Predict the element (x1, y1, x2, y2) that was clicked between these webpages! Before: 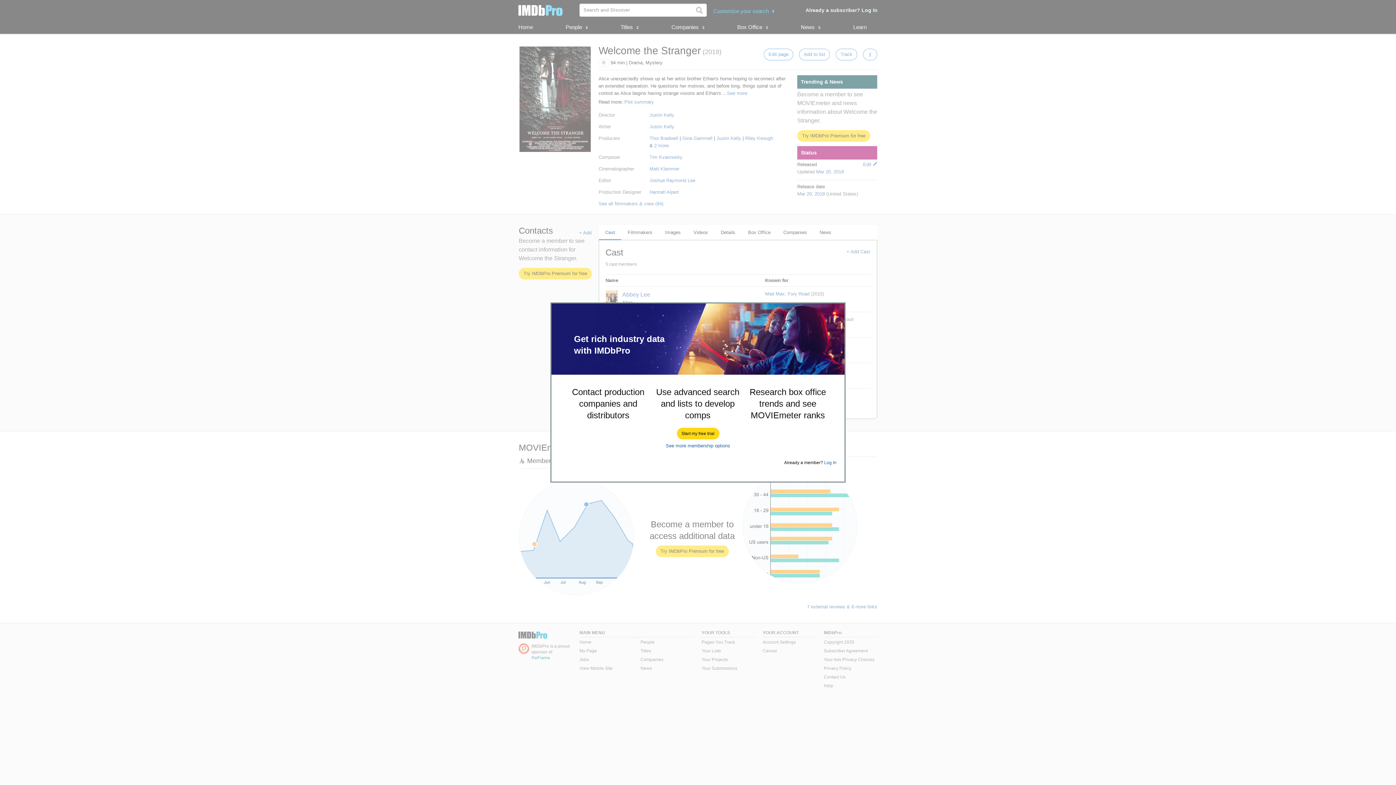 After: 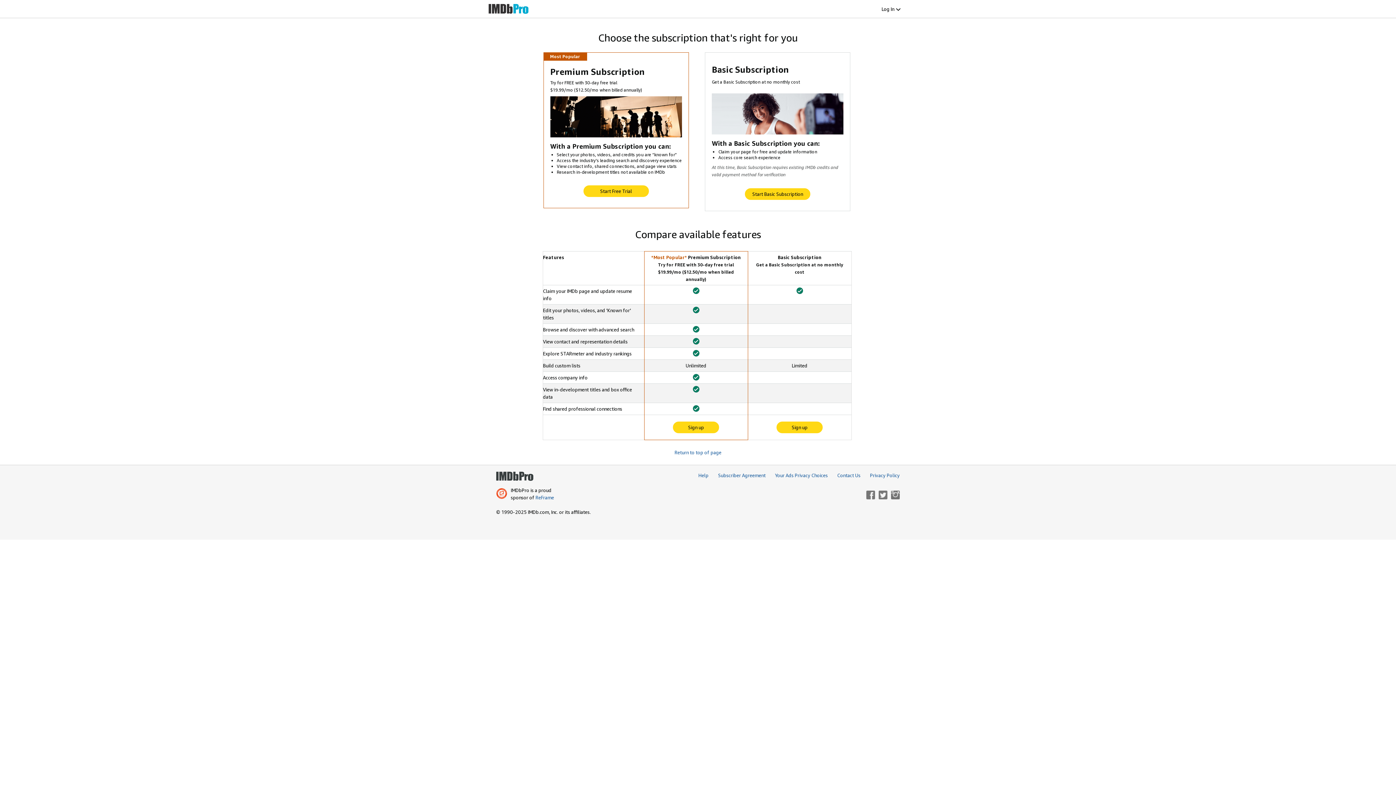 Action: label: See more membership options bbox: (666, 443, 730, 448)